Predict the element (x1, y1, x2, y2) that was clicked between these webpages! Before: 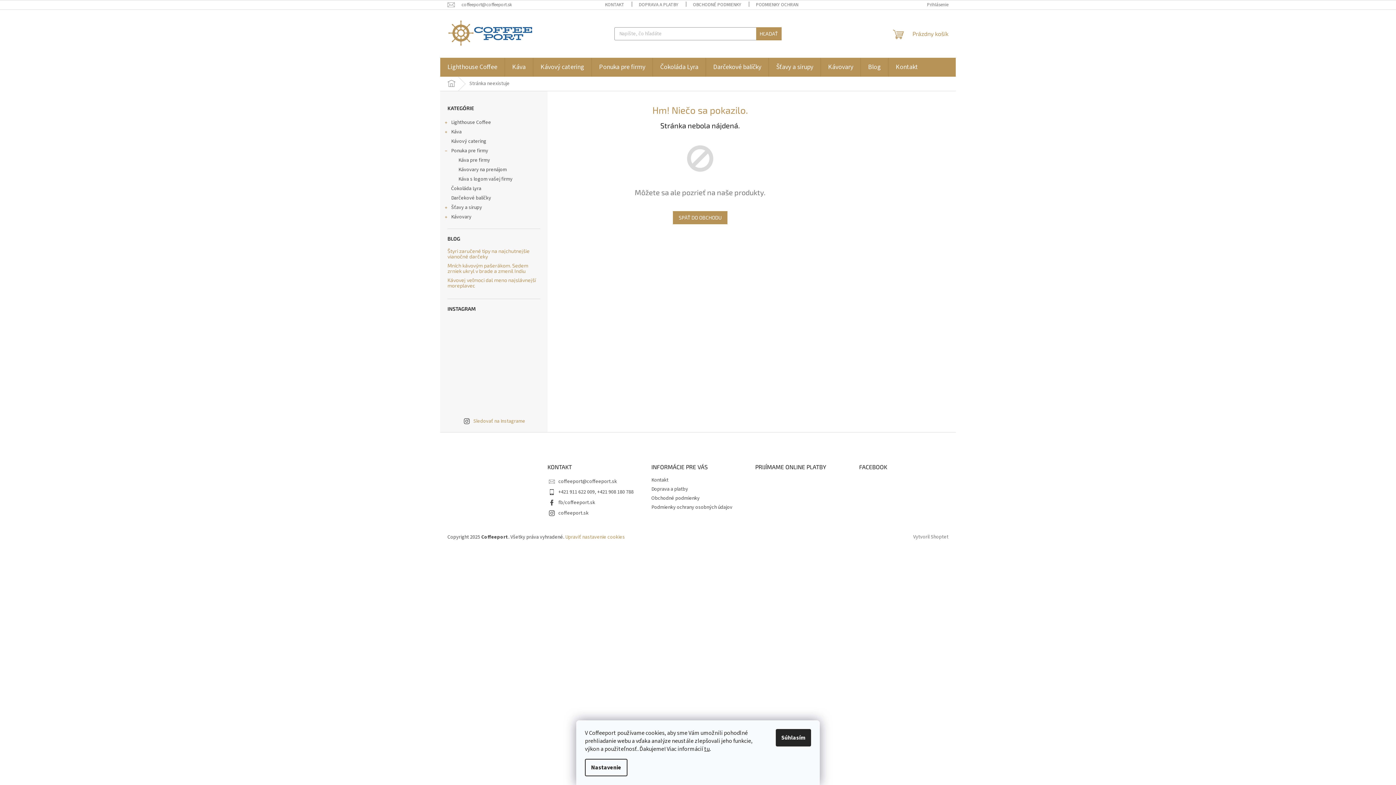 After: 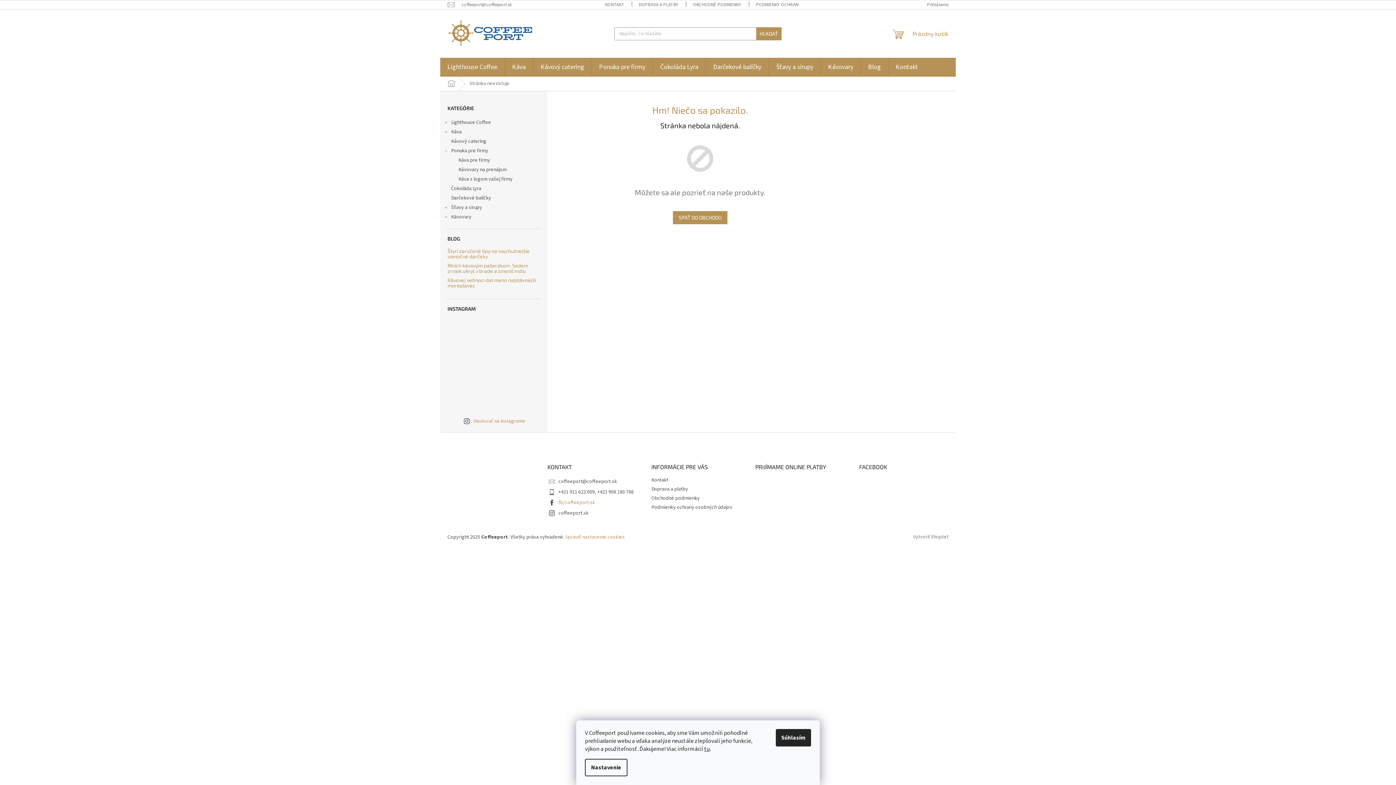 Action: bbox: (558, 499, 595, 506) label: fb/coffeeport.sk